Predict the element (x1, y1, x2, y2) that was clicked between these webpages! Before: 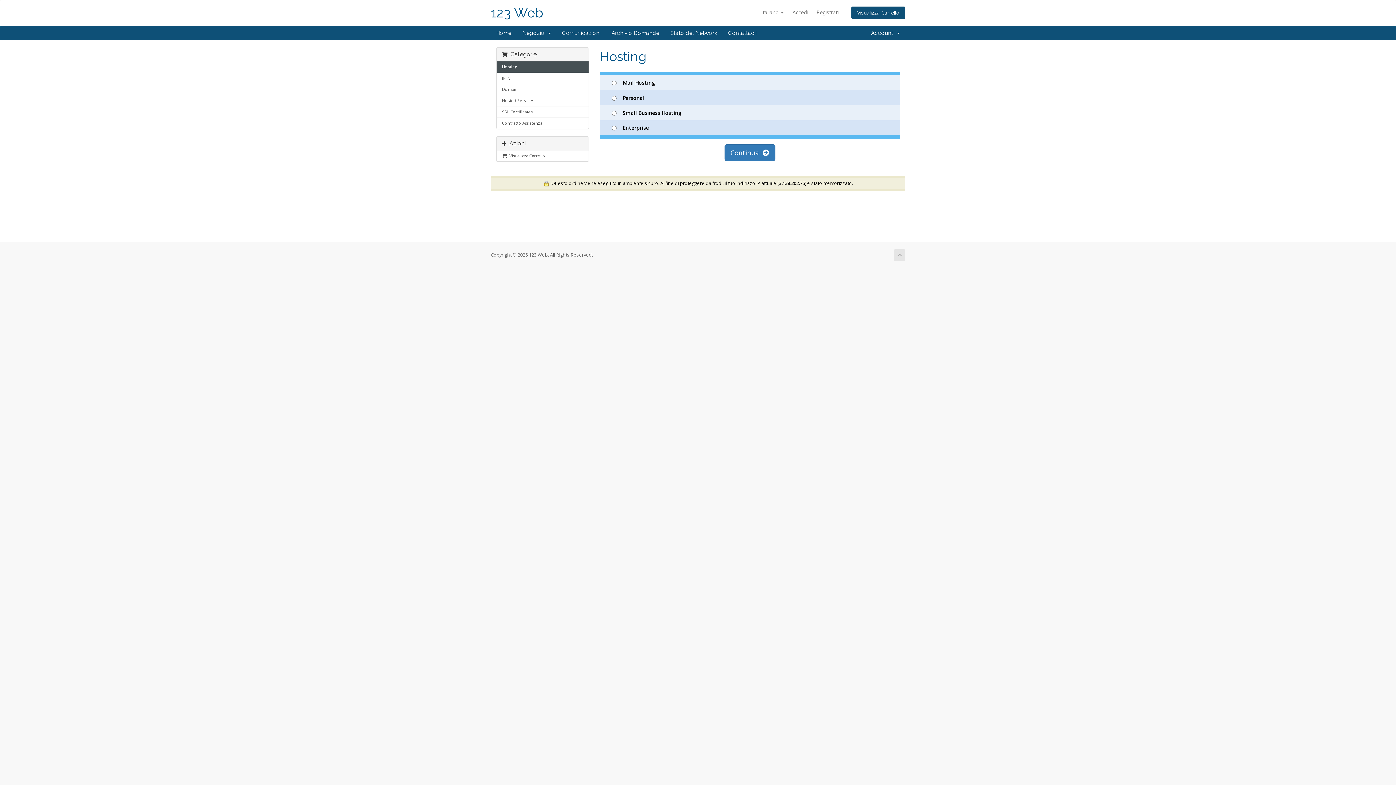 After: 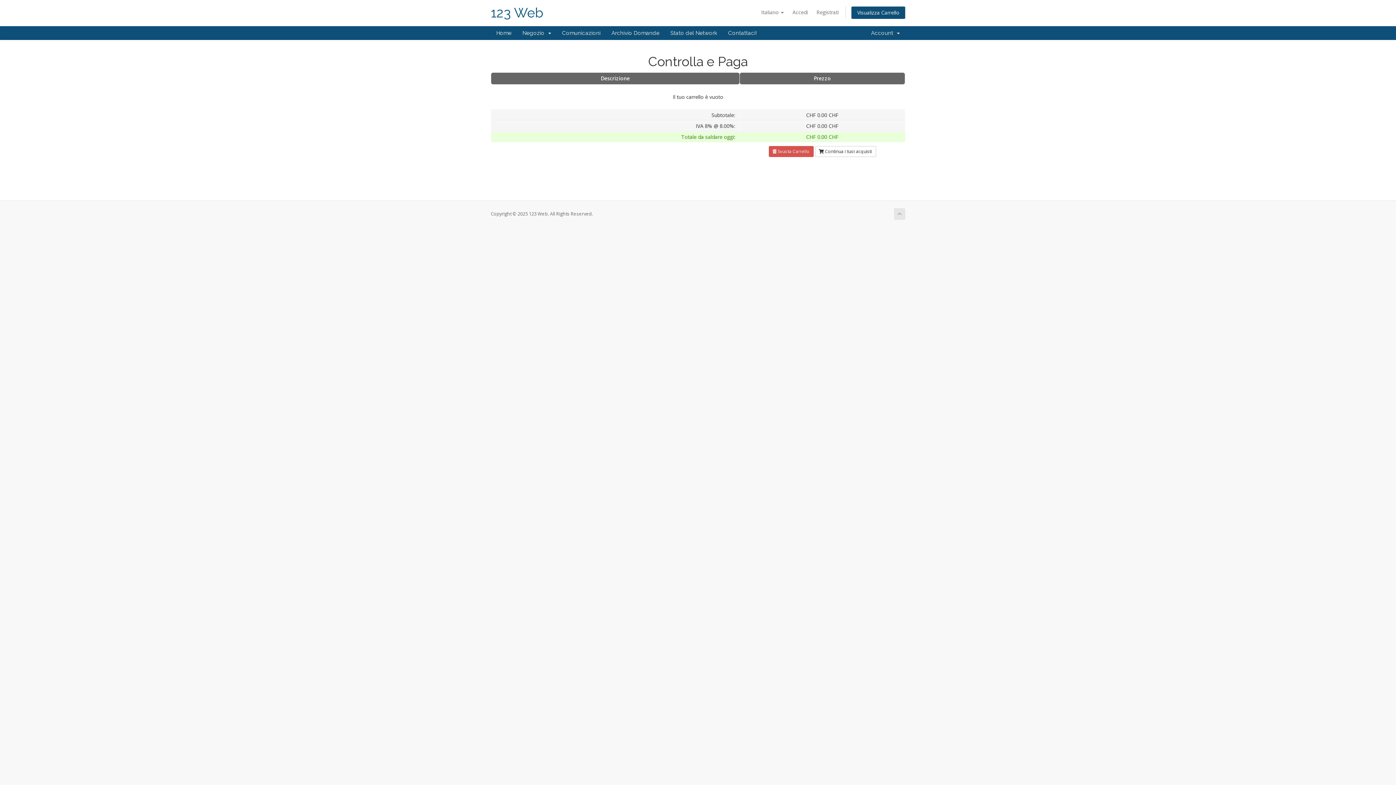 Action: bbox: (496, 150, 588, 161) label:   Visualizza Carrello